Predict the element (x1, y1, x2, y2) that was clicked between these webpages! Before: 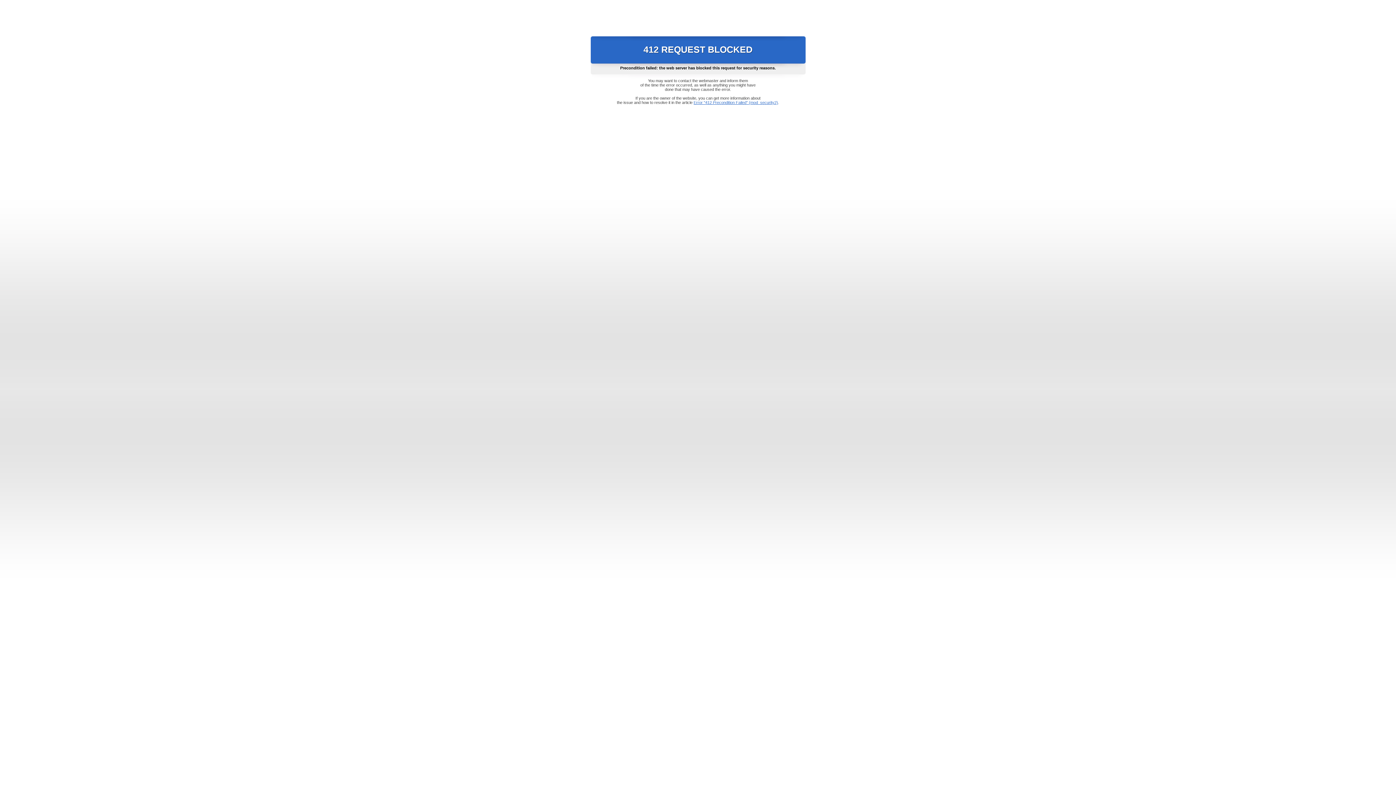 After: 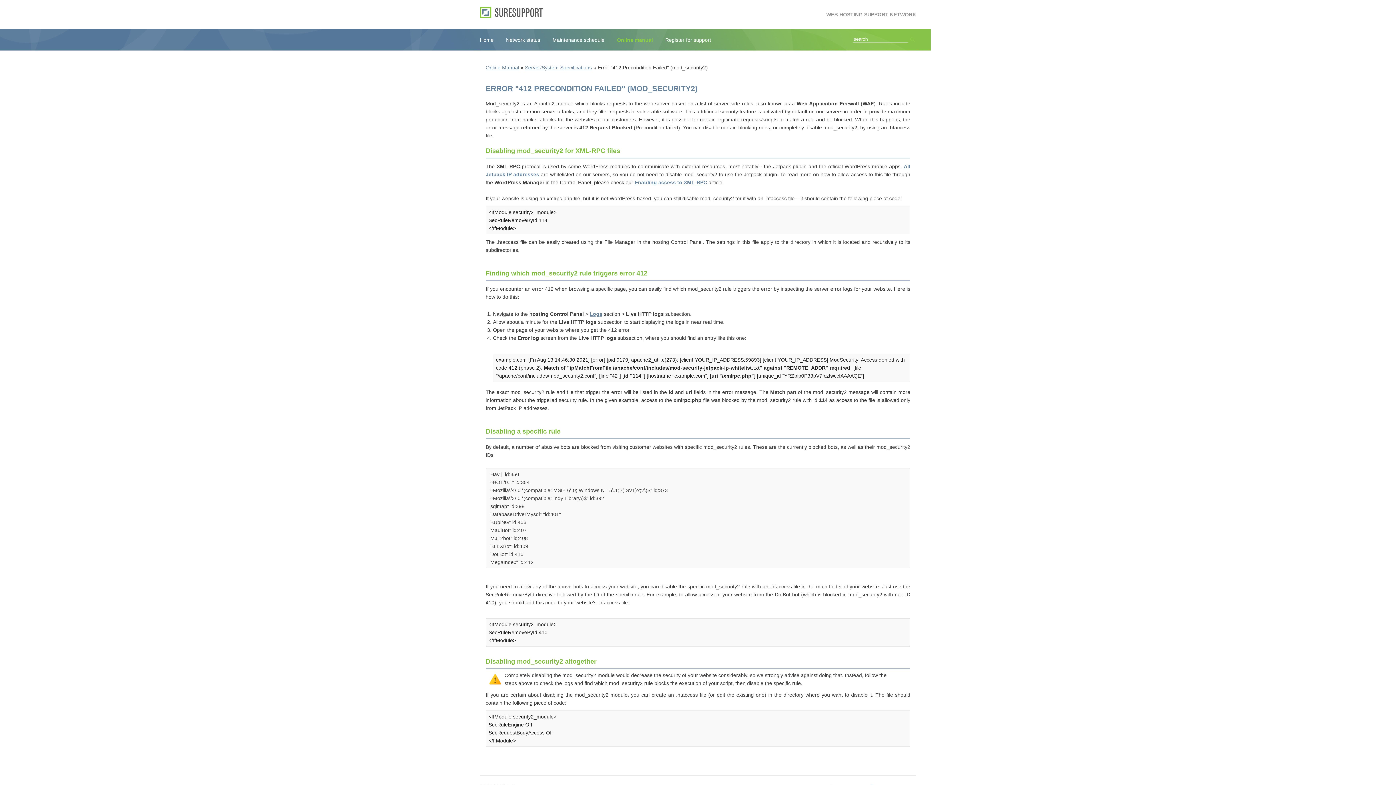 Action: bbox: (693, 100, 778, 104) label: Error "412 Precondition Failed" (mod_security2)